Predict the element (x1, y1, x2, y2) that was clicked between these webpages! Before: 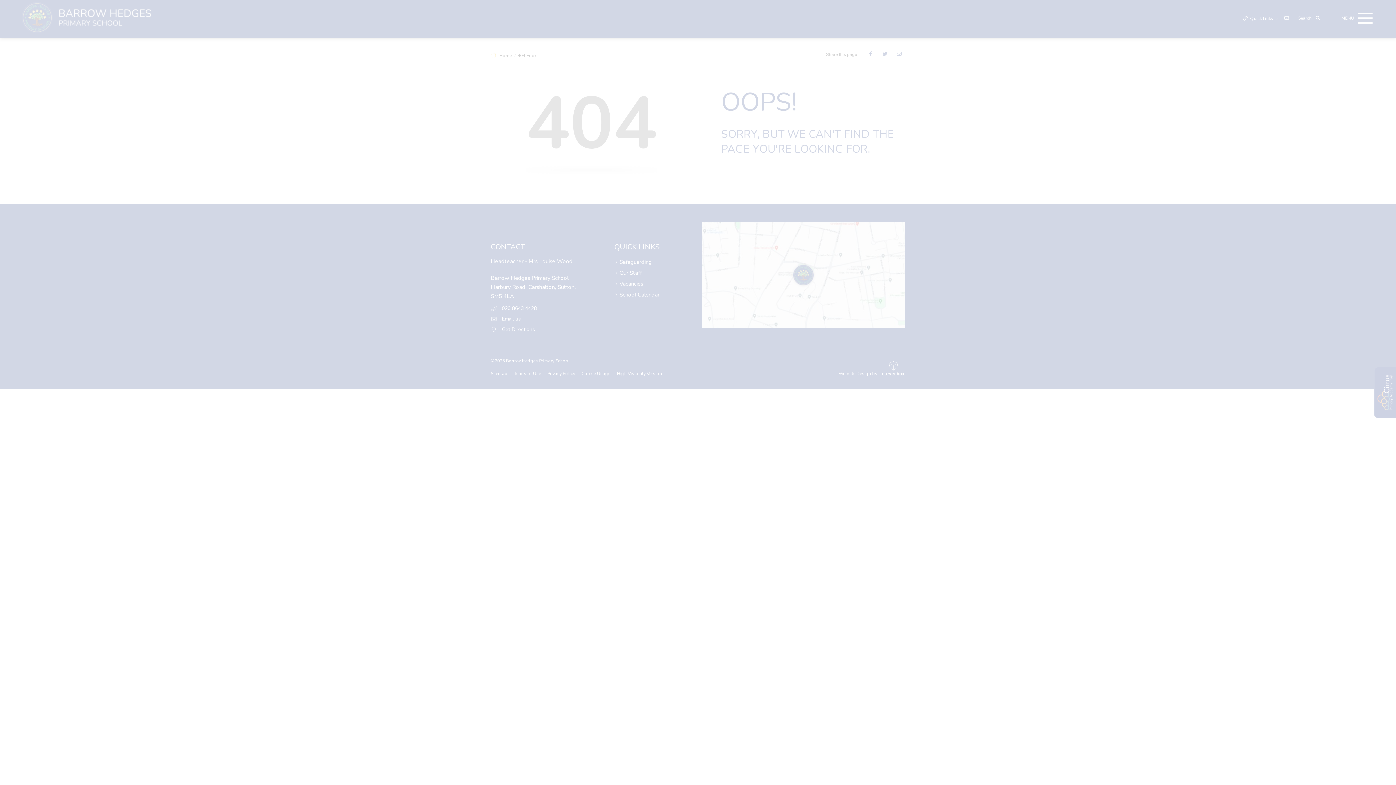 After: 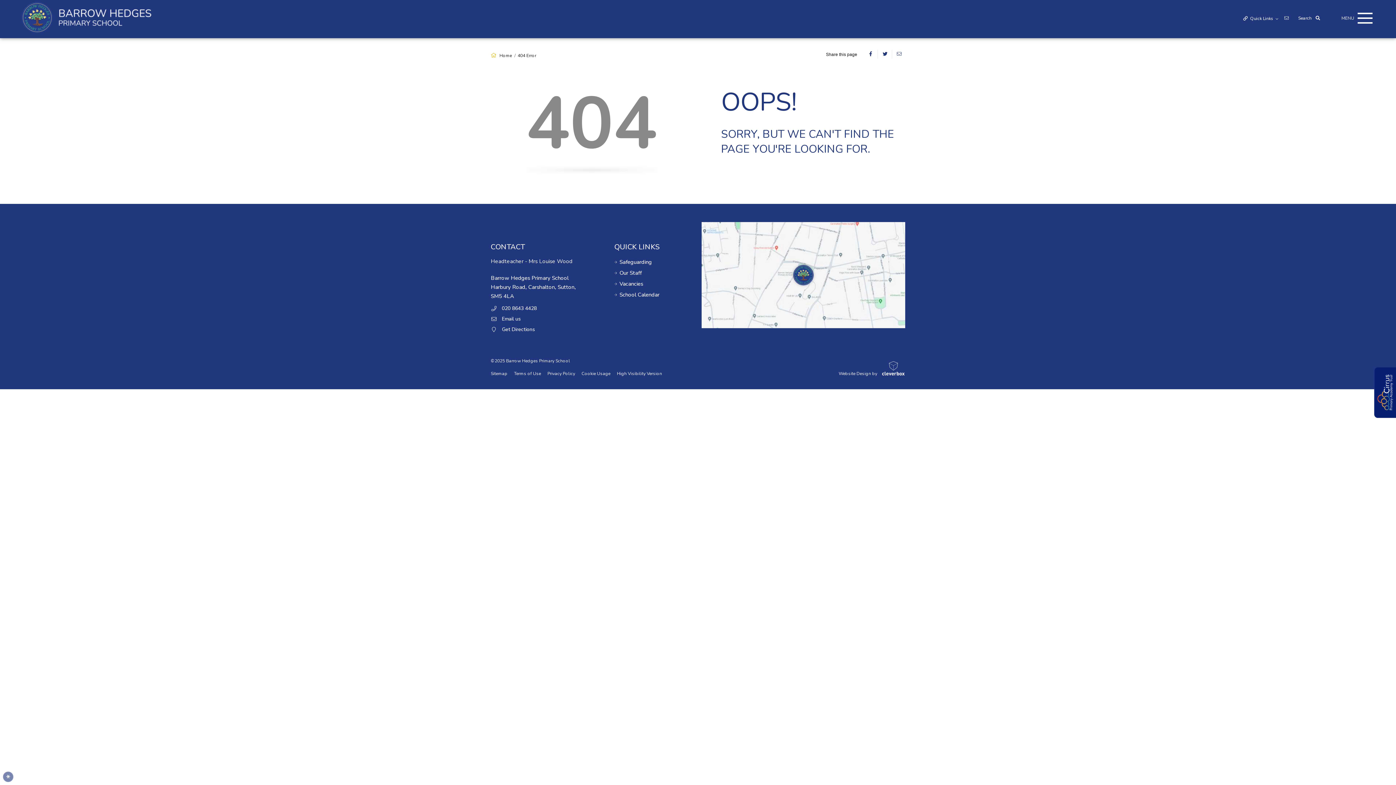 Action: bbox: (47, 725, 109, 739) label: ALLOW ALL COOKIES